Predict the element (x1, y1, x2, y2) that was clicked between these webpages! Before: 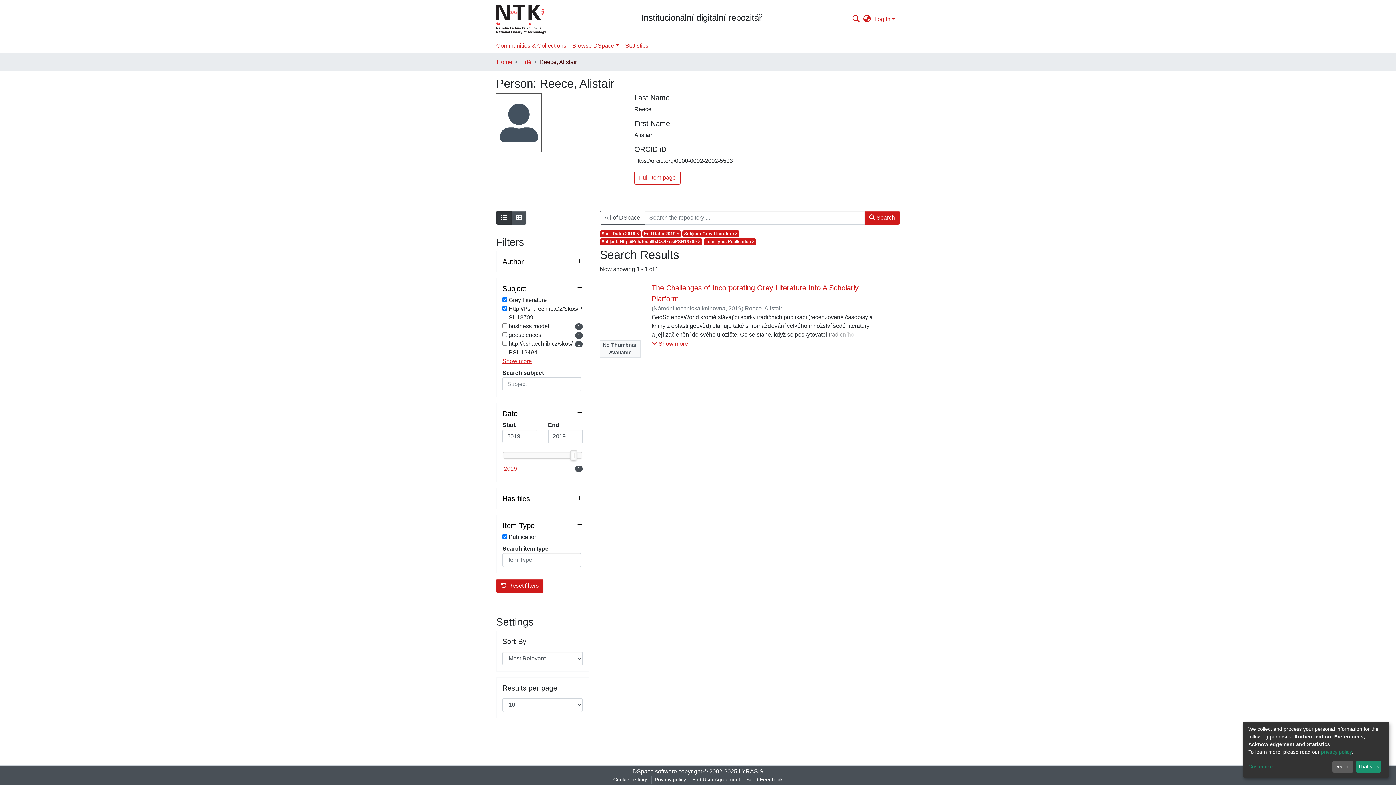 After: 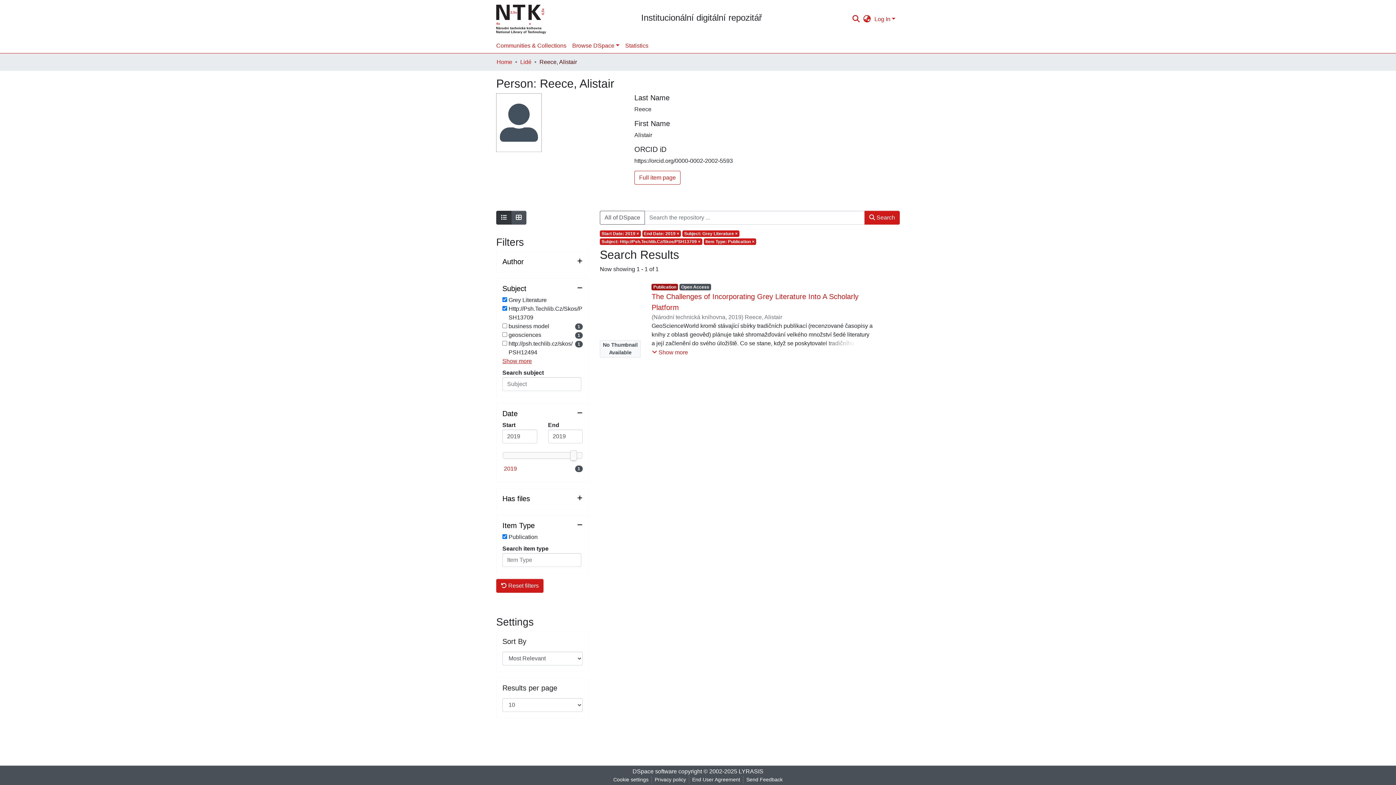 Action: bbox: (1332, 761, 1353, 773) label: Decline